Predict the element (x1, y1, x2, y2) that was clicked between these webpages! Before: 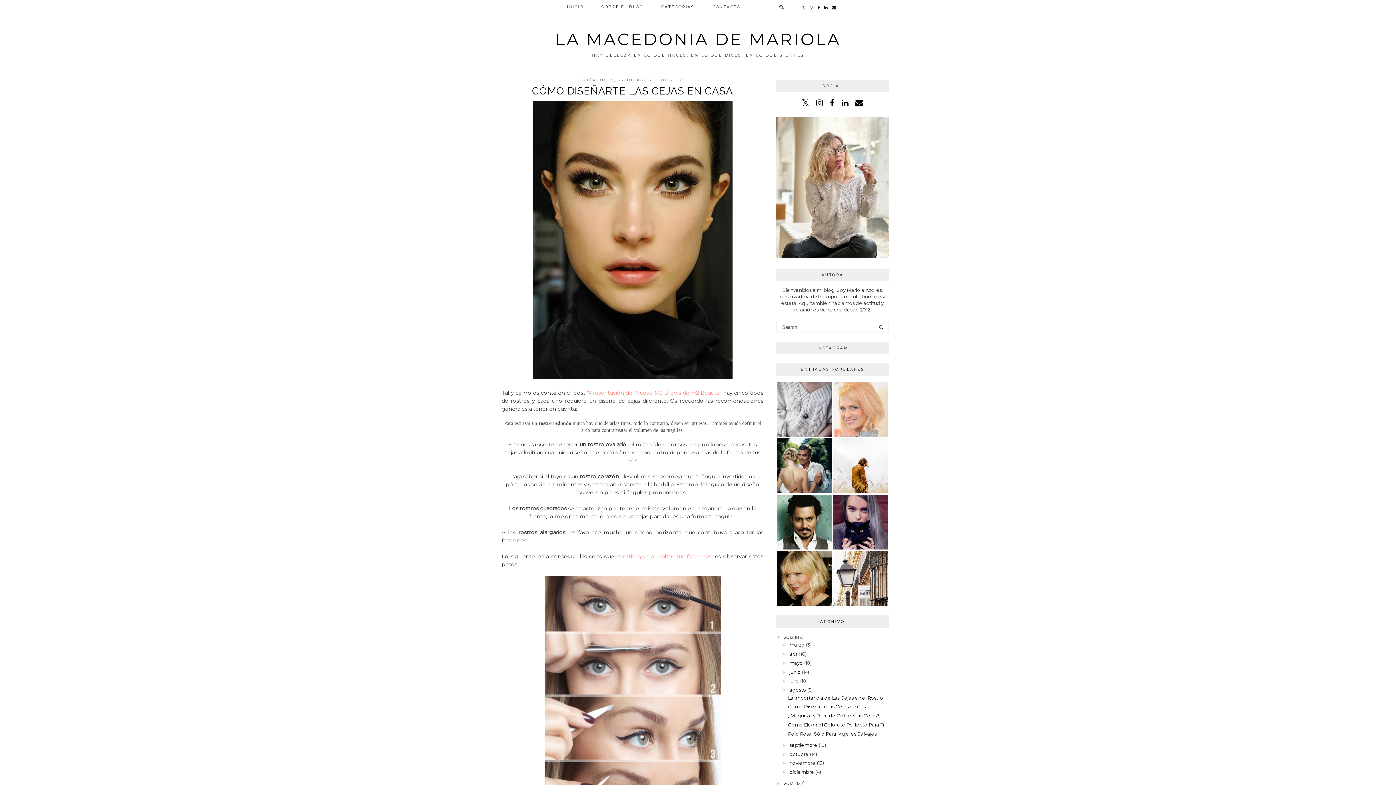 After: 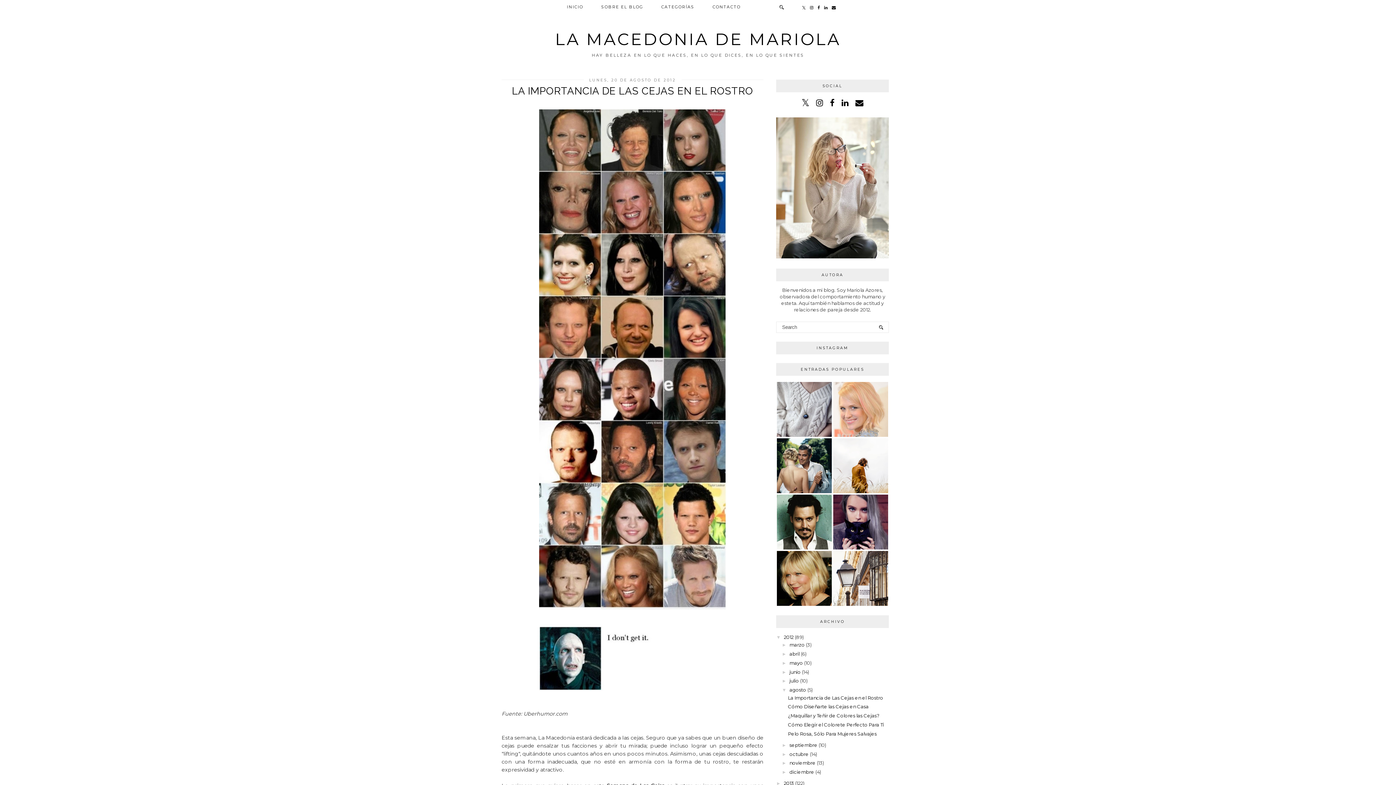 Action: bbox: (788, 695, 883, 700) label: La Importancia de Las Cejas en el Rostro